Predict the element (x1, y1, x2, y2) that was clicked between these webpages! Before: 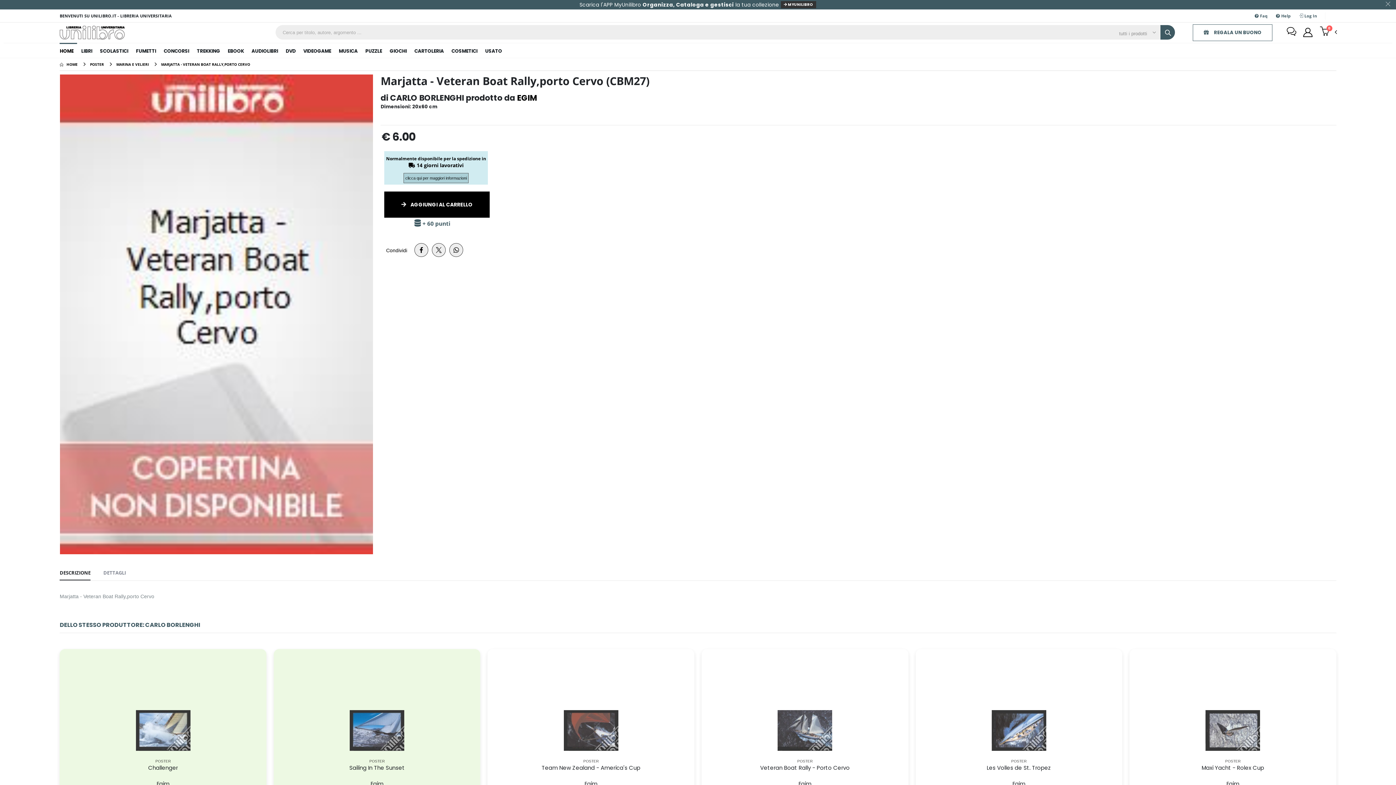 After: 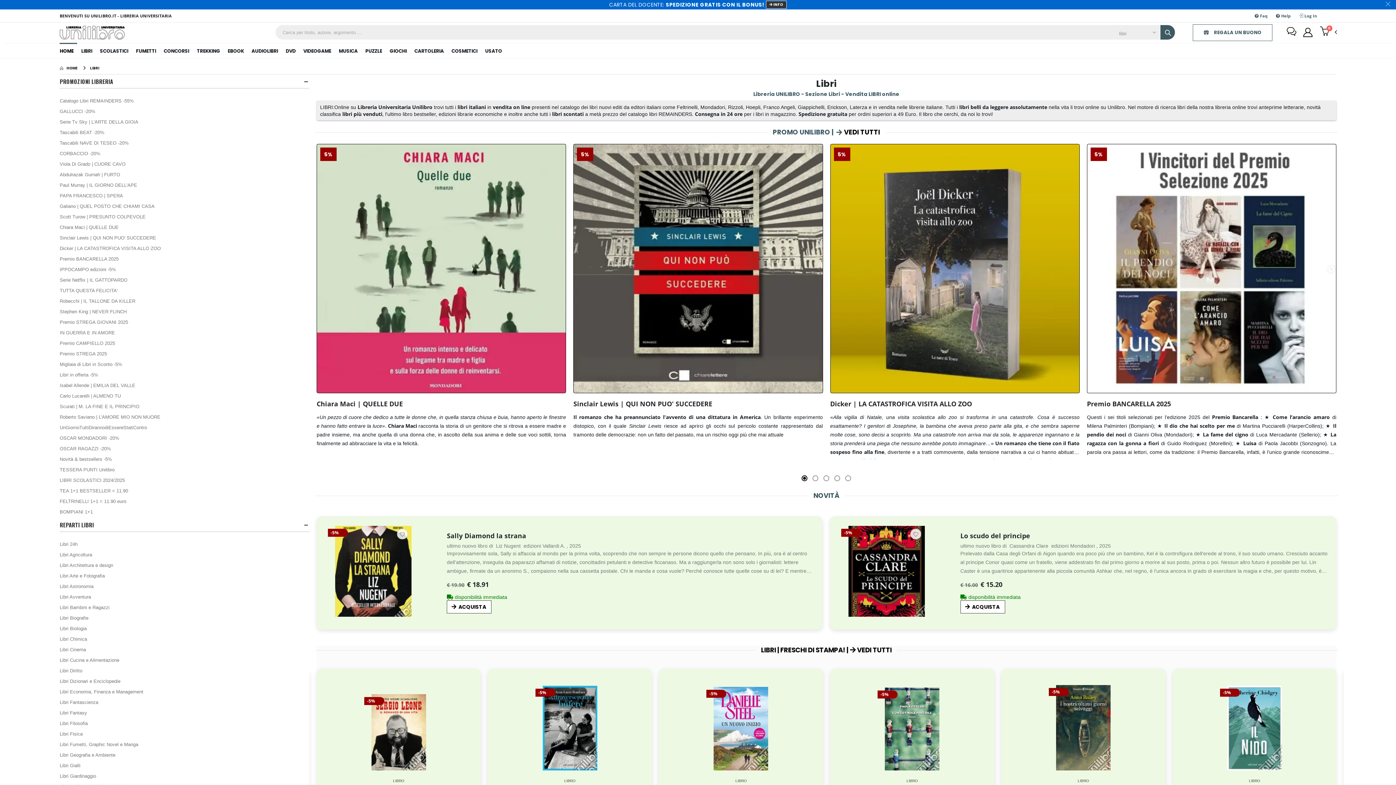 Action: label: LIBRI bbox: (77, 42, 95, 57)